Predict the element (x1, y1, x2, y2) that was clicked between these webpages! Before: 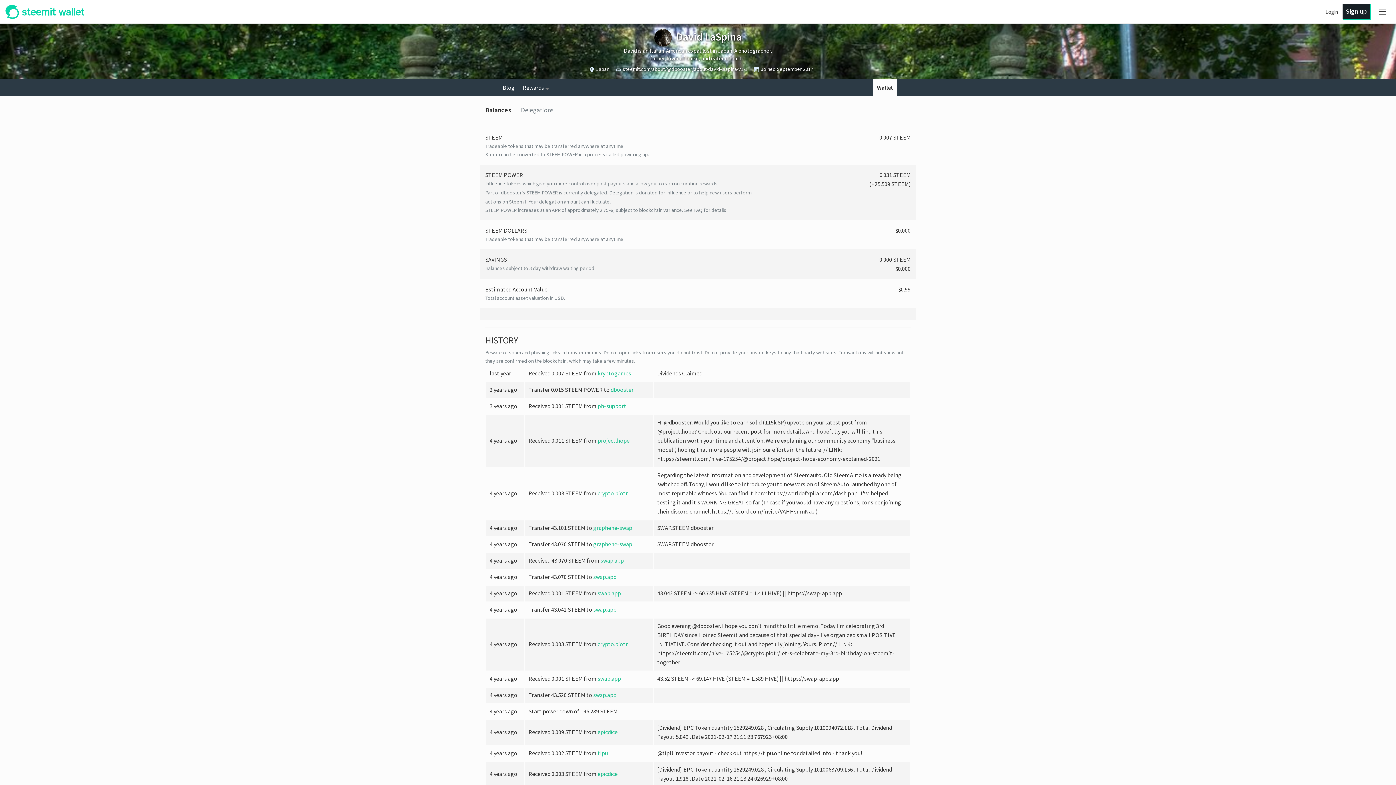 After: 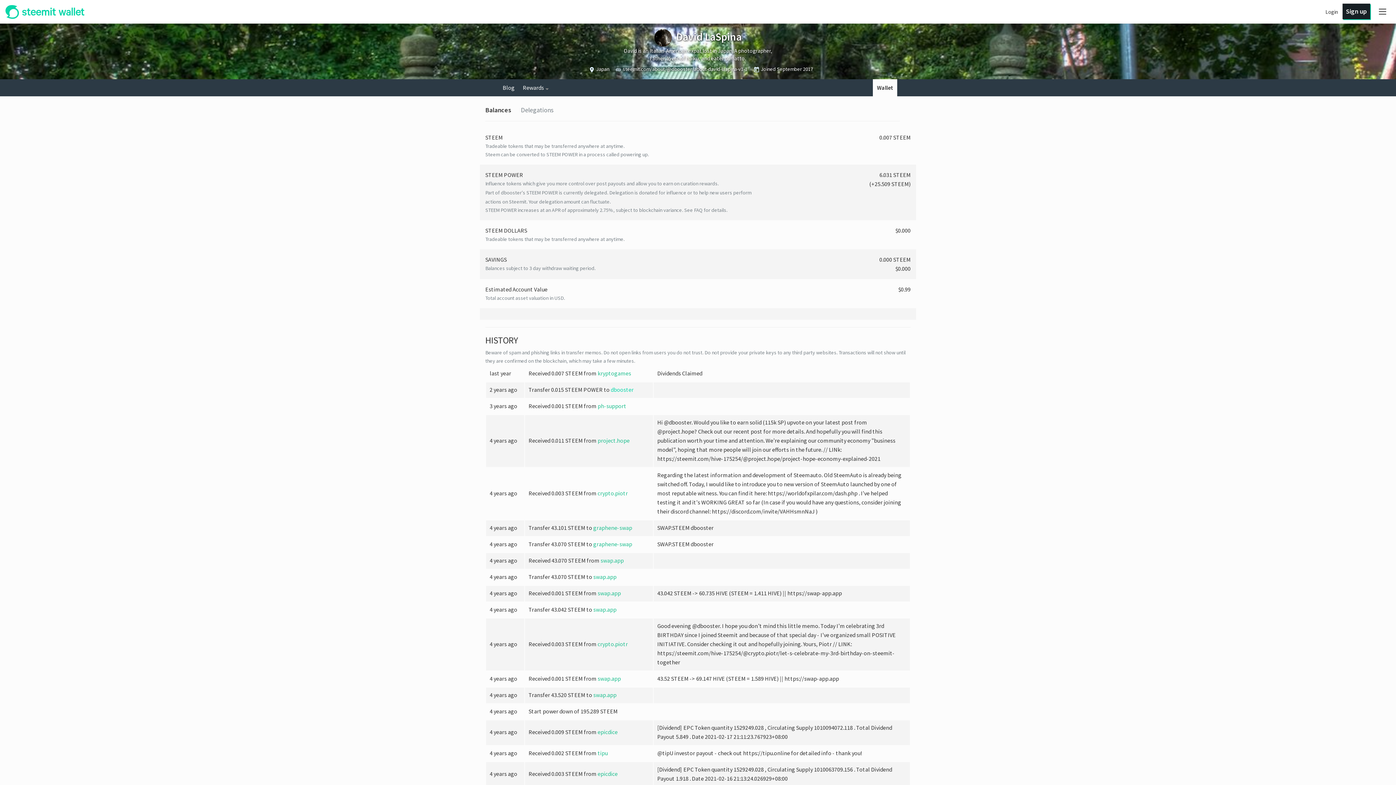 Action: bbox: (610, 386, 633, 393) label: dbooster